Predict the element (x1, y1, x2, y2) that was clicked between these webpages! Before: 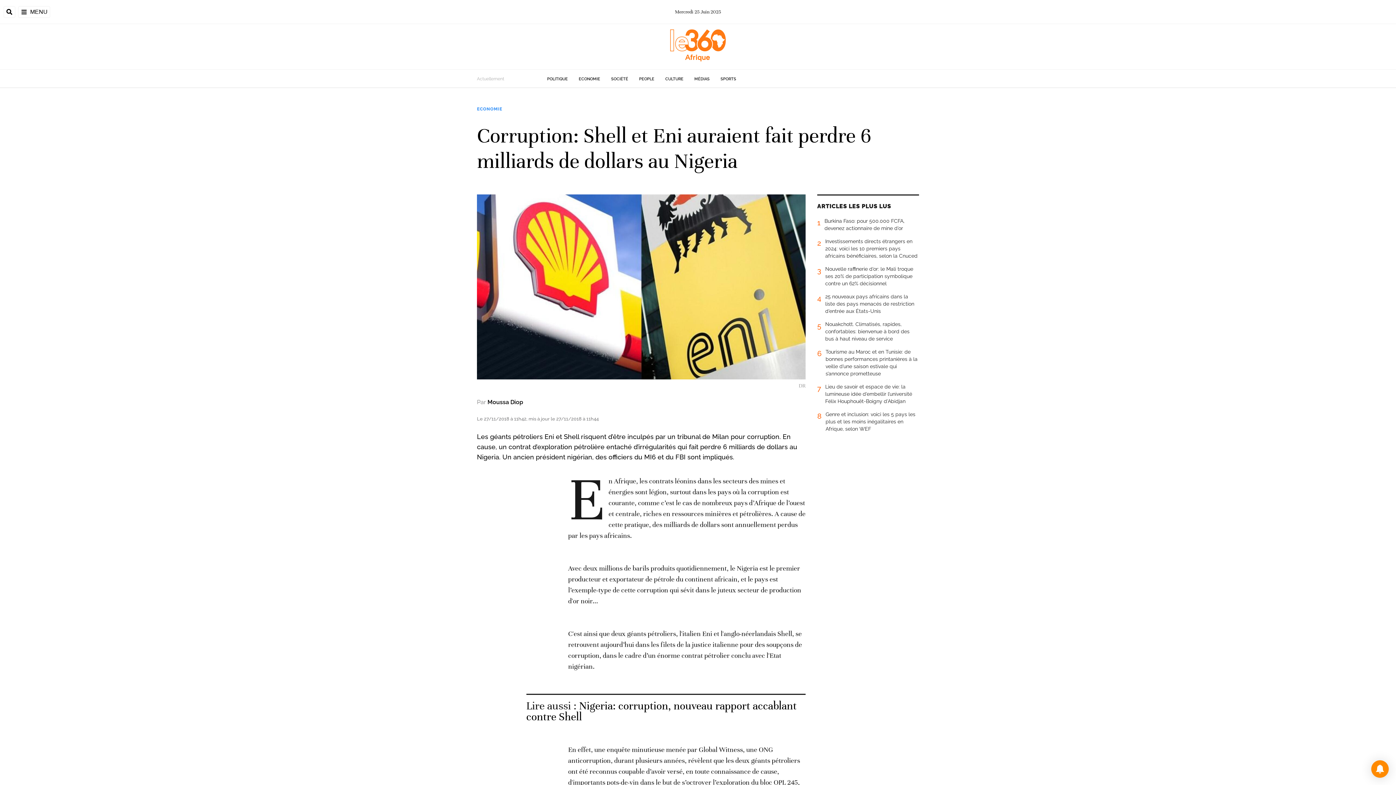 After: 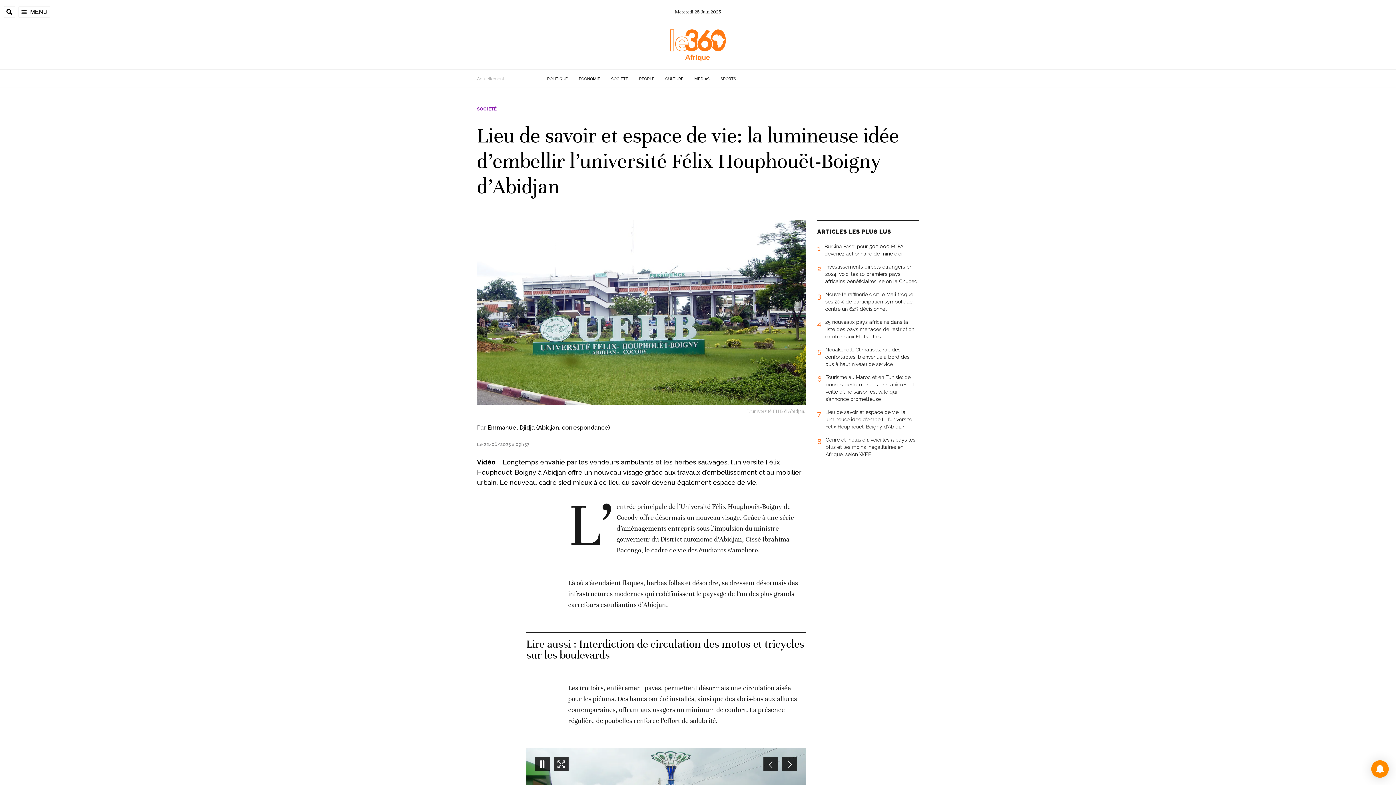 Action: bbox: (817, 383, 919, 410) label: 7
Lieu de savoir et espace de vie: la lumineuse idée d’embellir l’université Félix Houphouët-Boigny d’Abidjan